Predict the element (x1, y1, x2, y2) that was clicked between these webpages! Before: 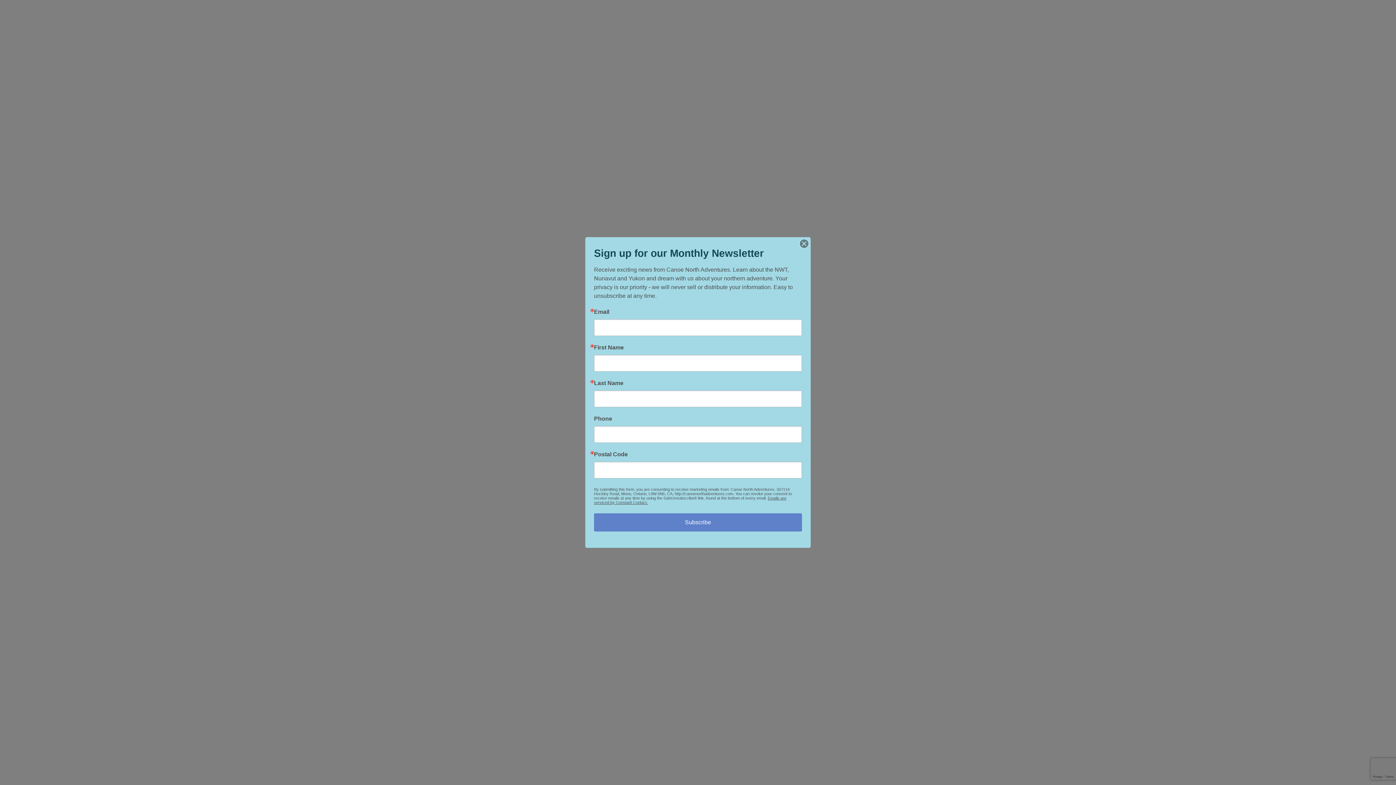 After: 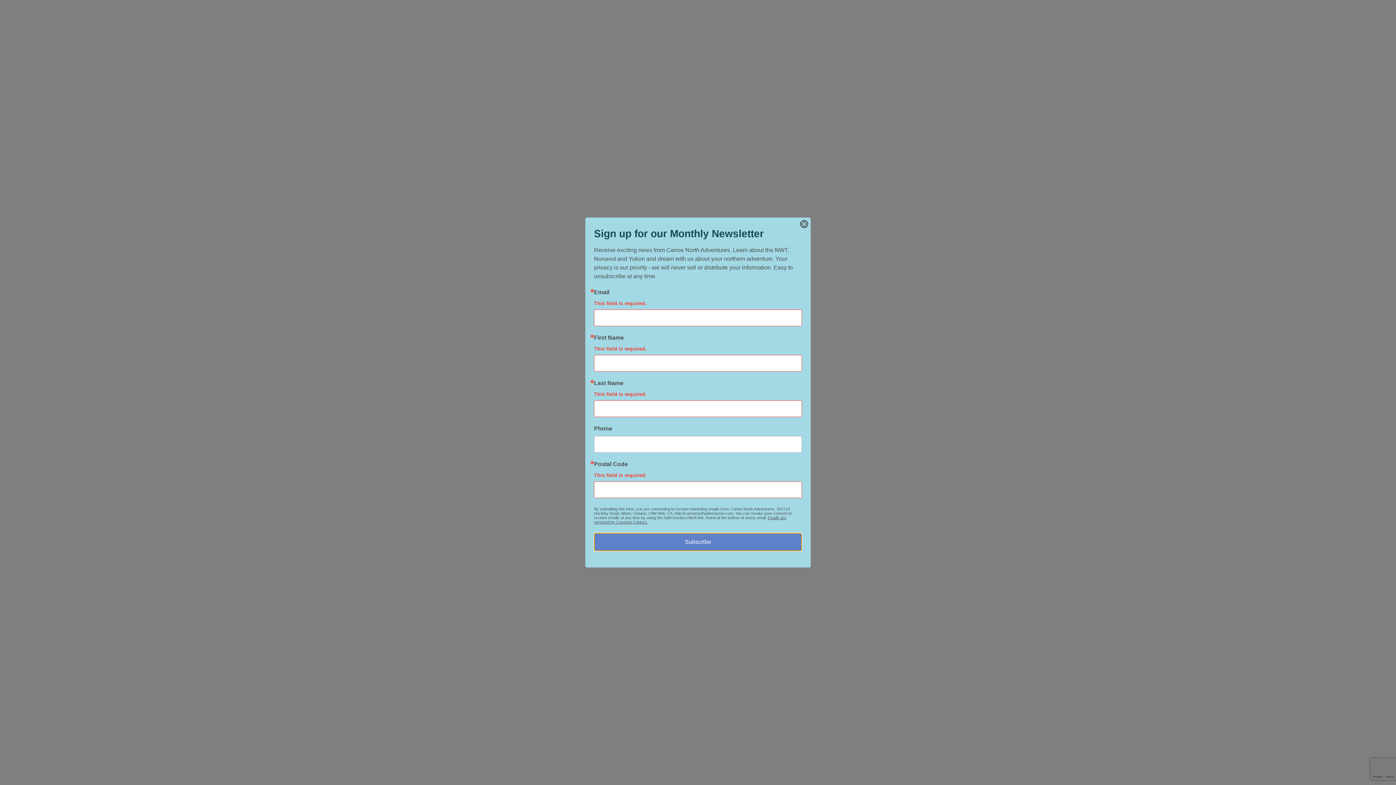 Action: label: Subscribe bbox: (594, 513, 802, 531)